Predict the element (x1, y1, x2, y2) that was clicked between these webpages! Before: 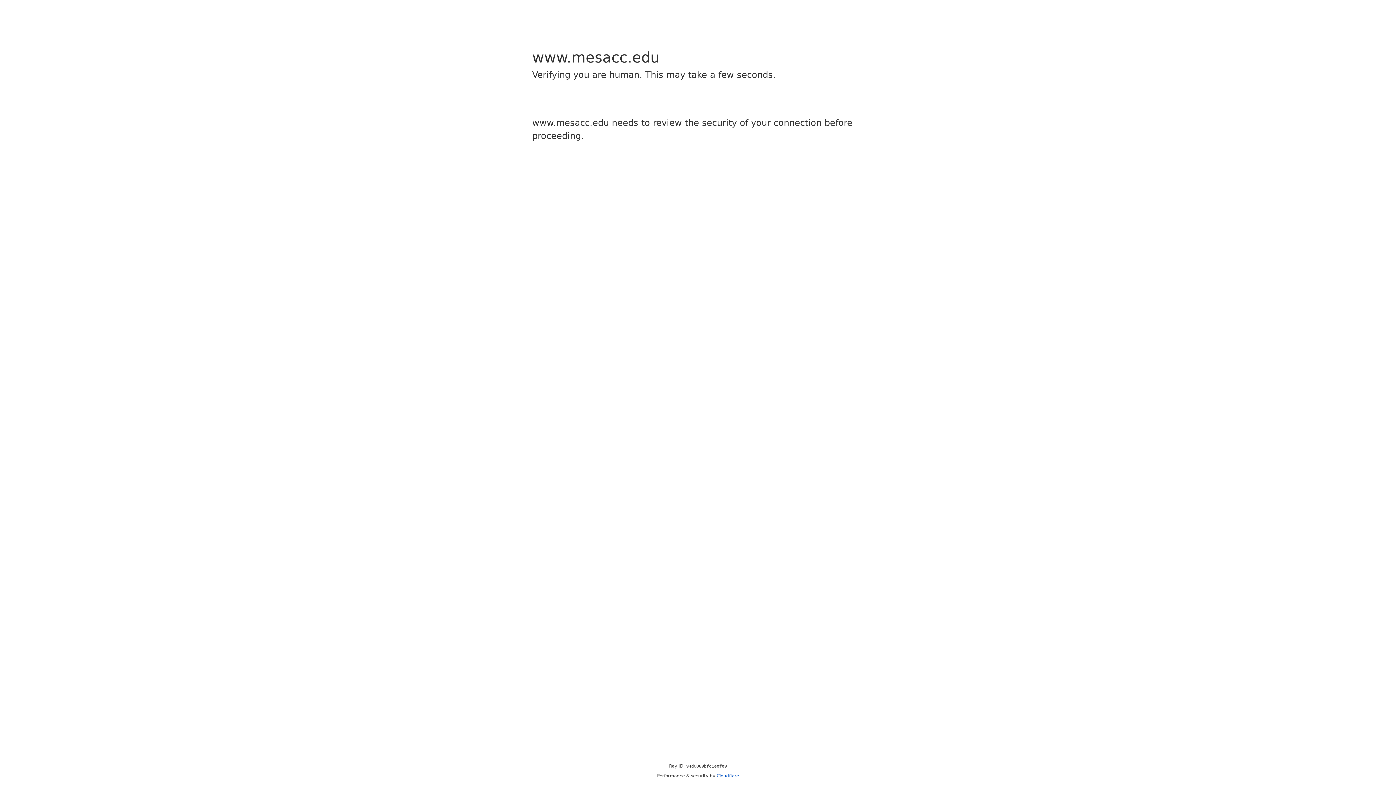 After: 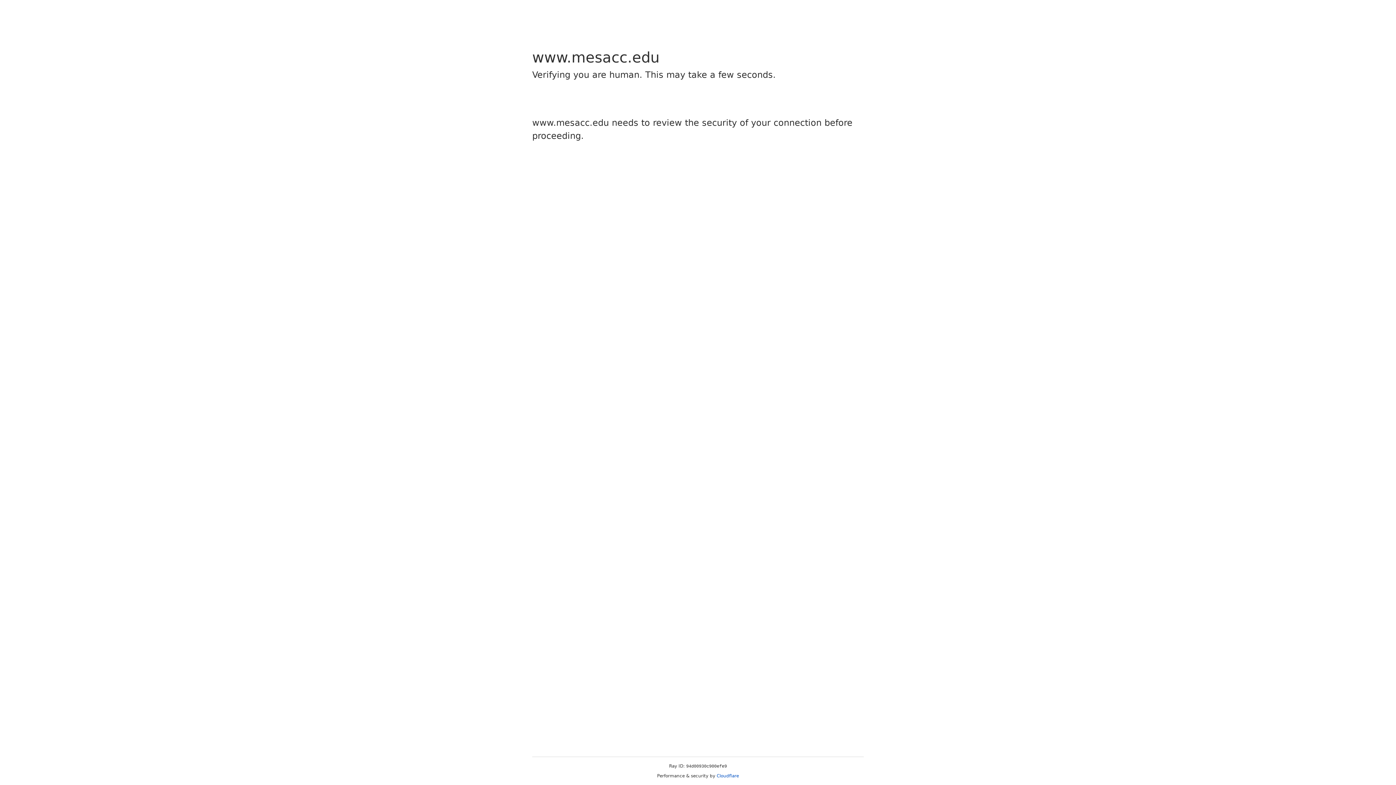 Action: label: Cloudflare bbox: (716, 773, 739, 778)